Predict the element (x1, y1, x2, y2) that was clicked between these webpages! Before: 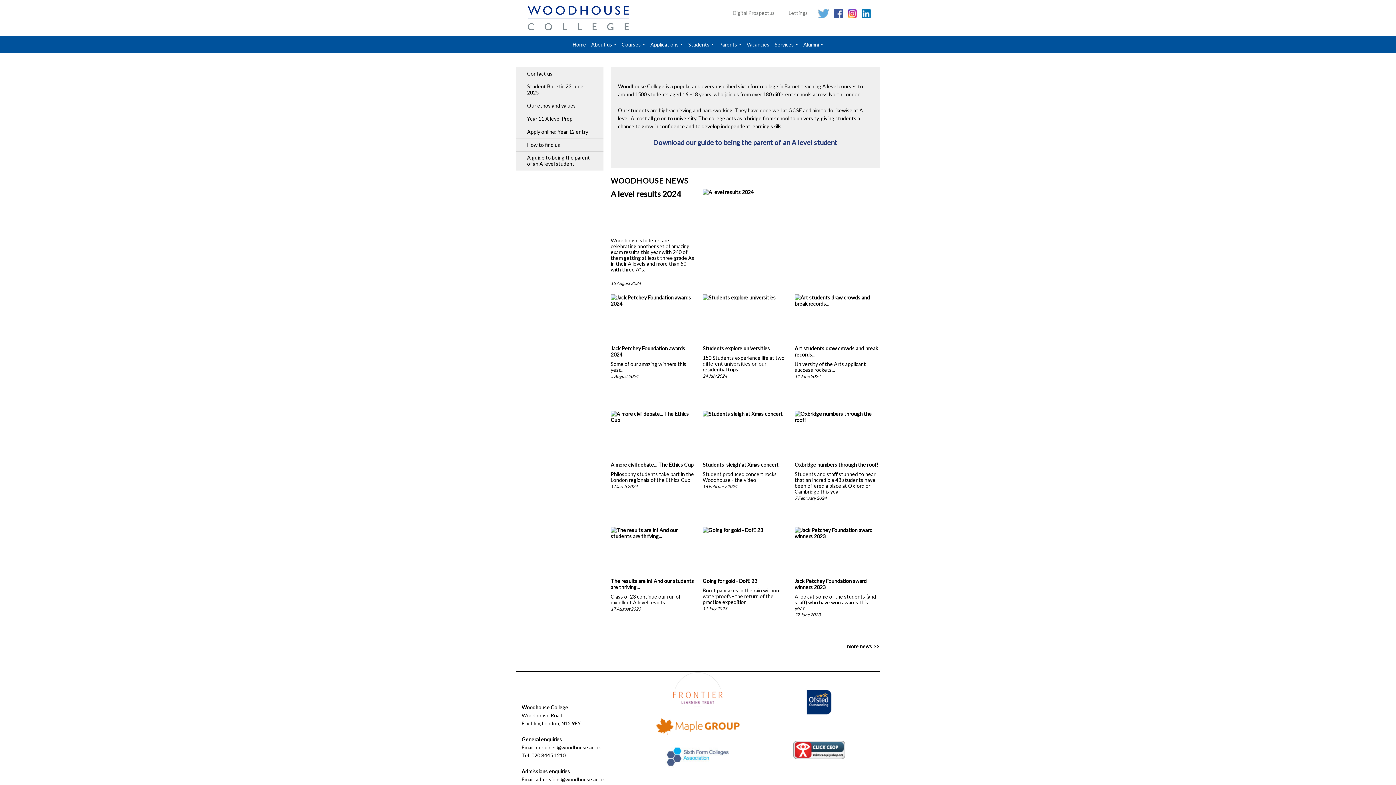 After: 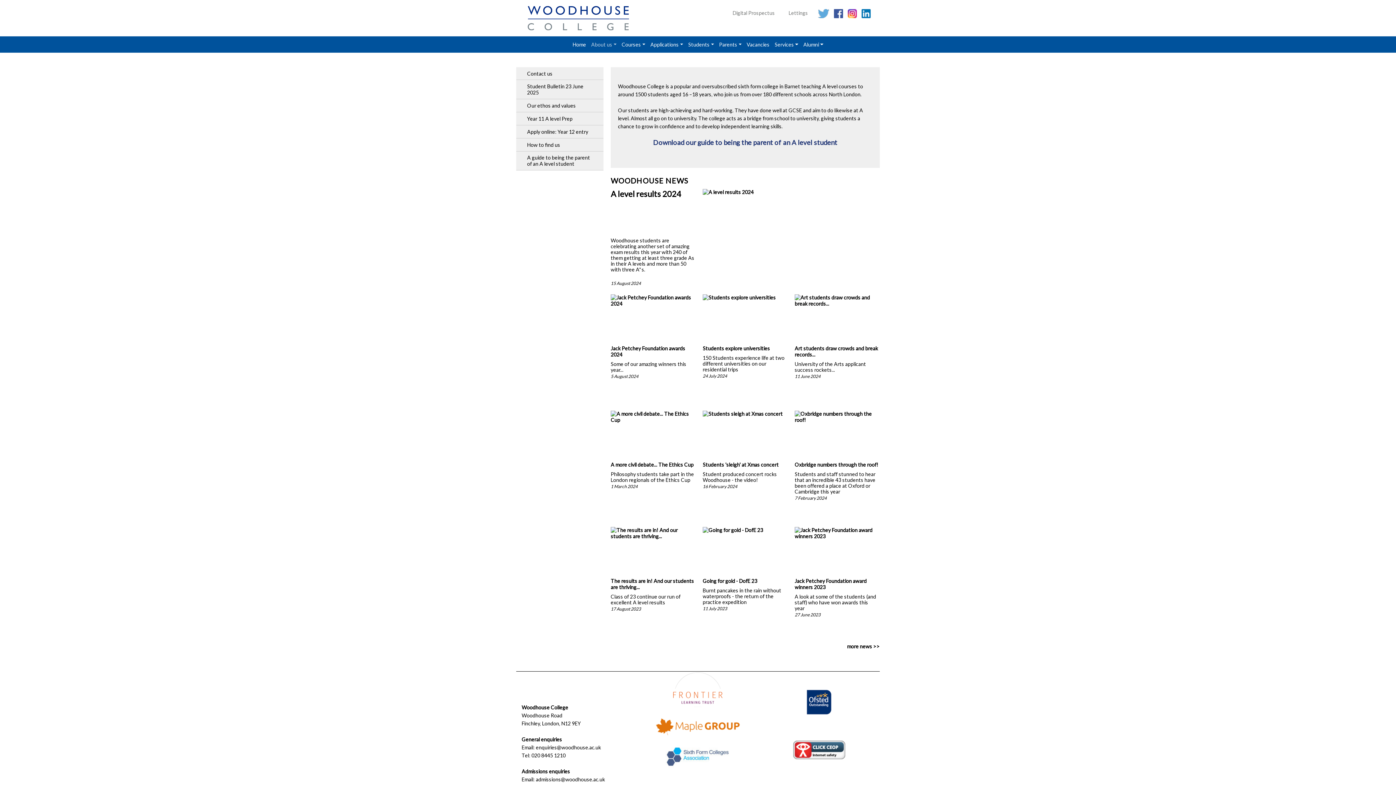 Action: label: About us bbox: (588, 38, 619, 50)